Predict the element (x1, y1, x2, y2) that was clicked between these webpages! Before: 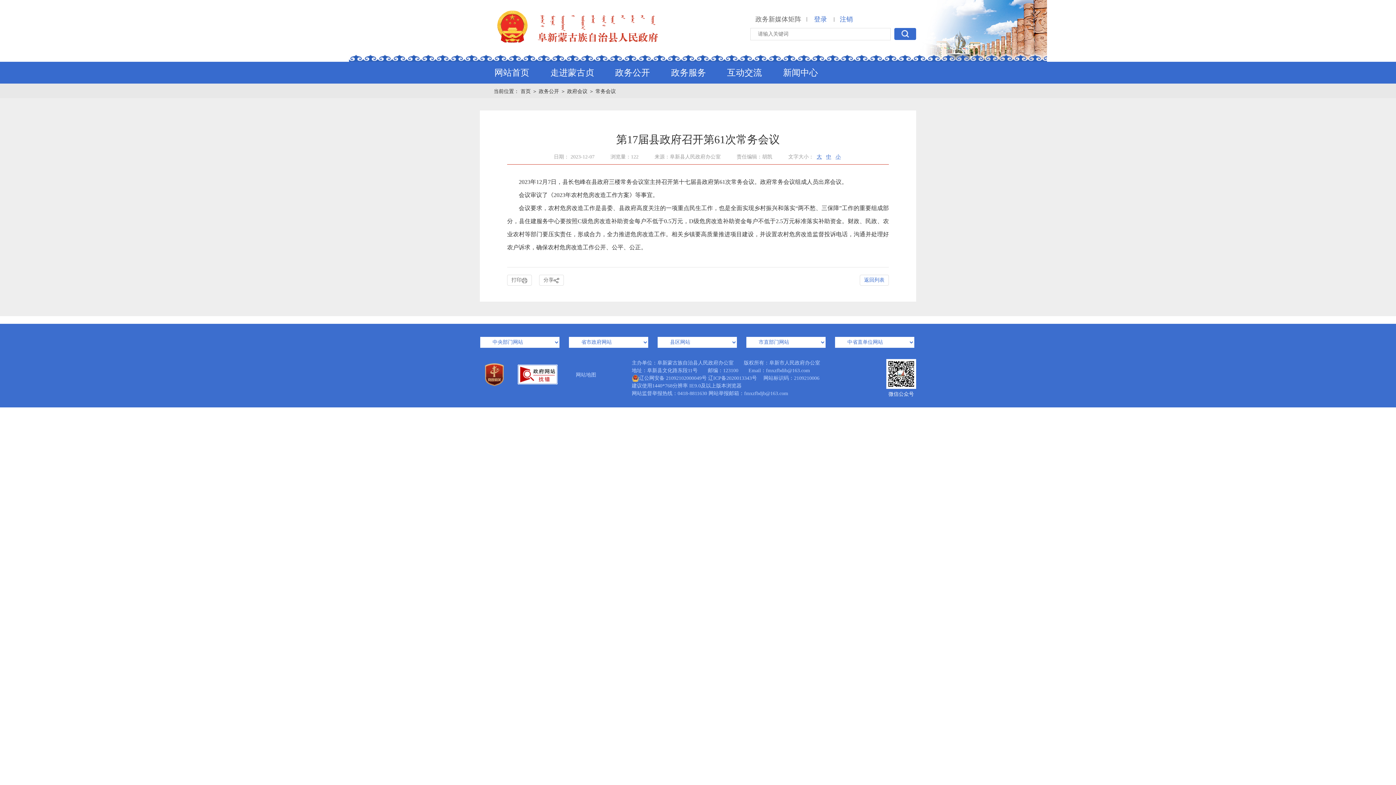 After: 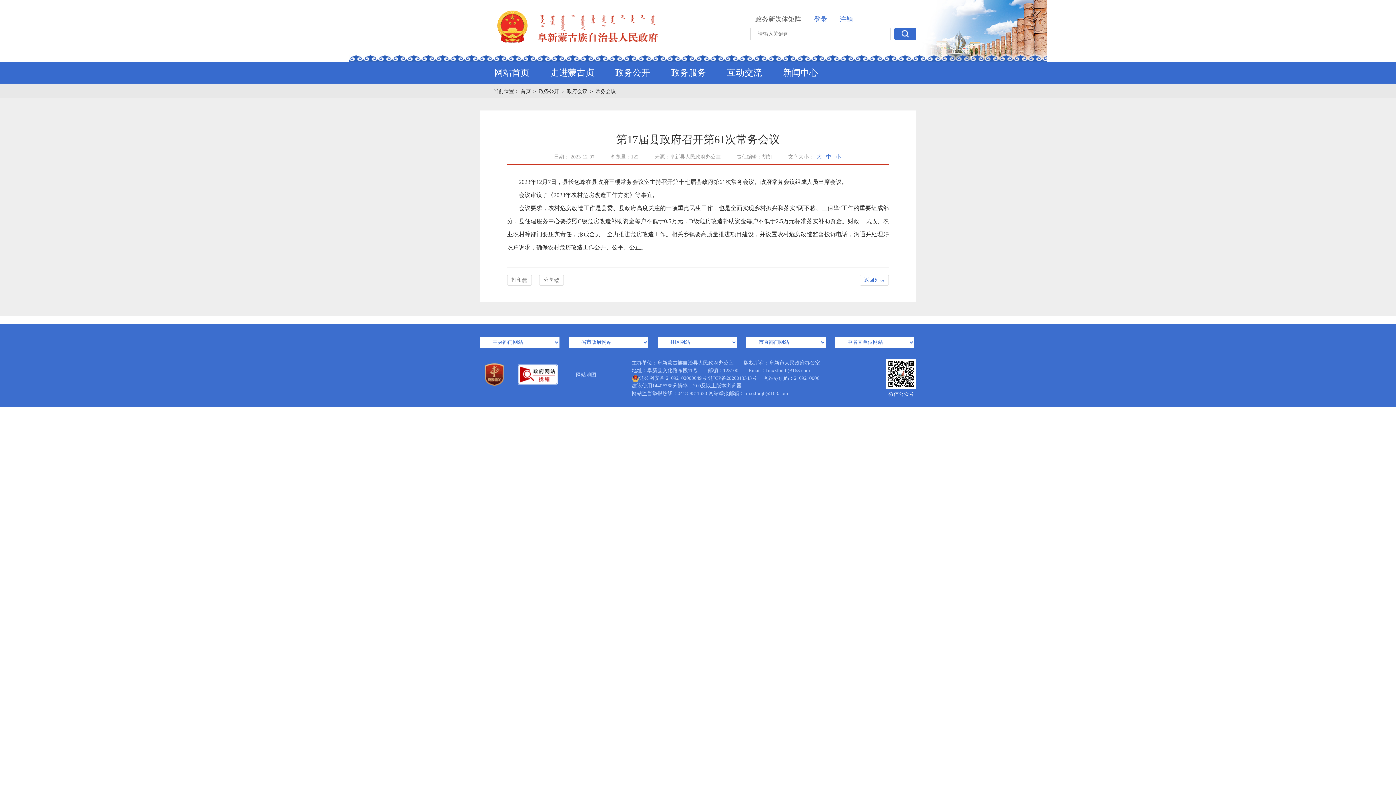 Action: bbox: (616, 370, 628, 376)